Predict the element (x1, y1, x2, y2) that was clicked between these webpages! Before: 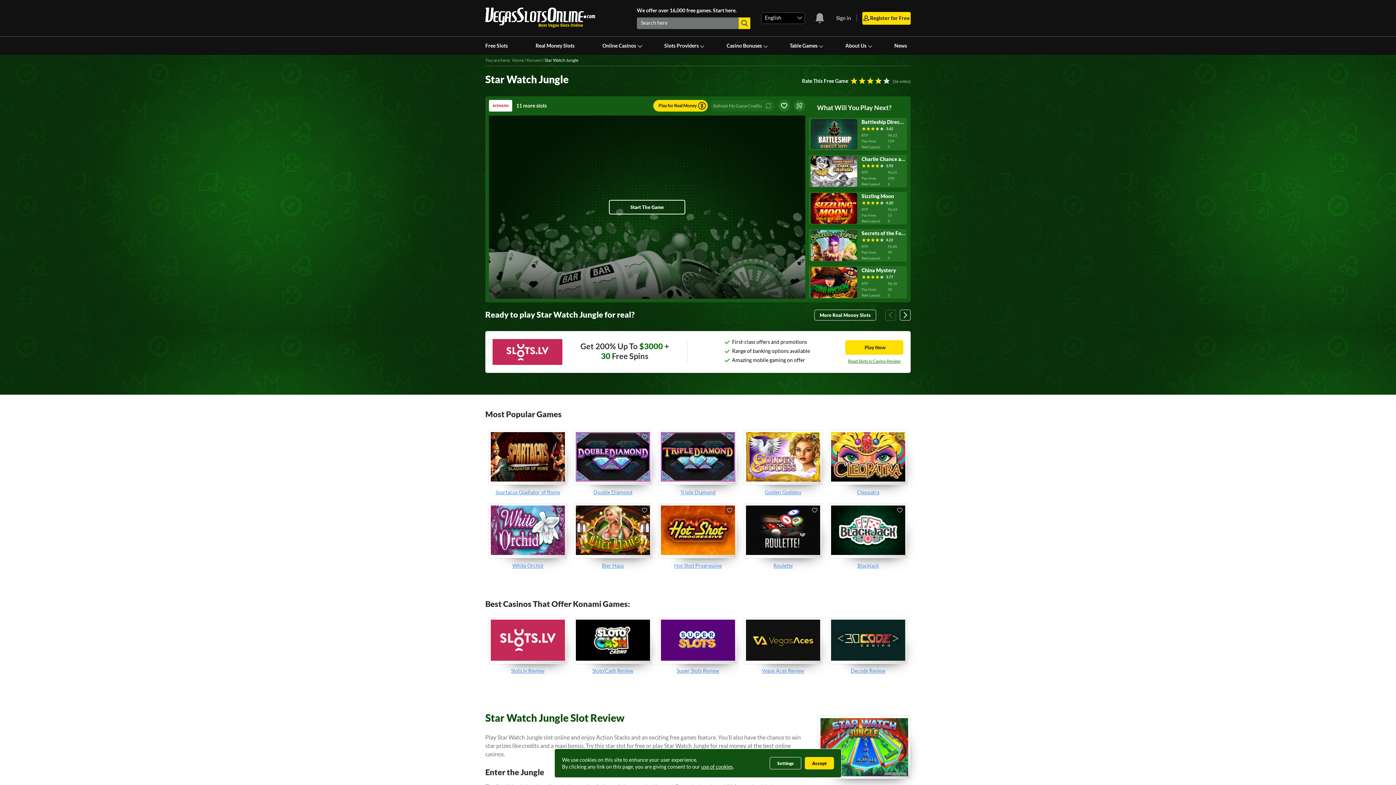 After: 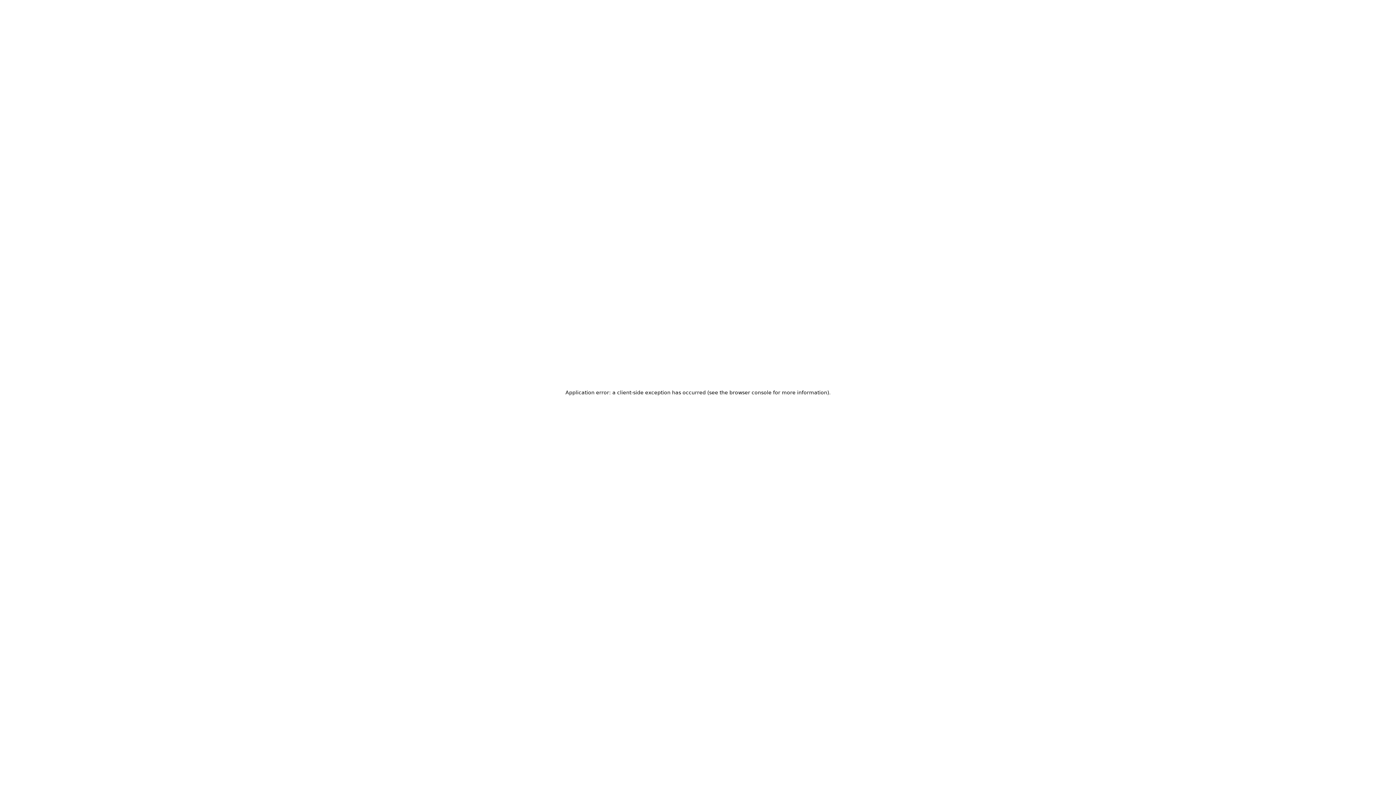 Action: label: Secrets of the Forest
4.22
RTP95.00
Pay-lines99
Reel Layout5 bbox: (809, 229, 907, 261)